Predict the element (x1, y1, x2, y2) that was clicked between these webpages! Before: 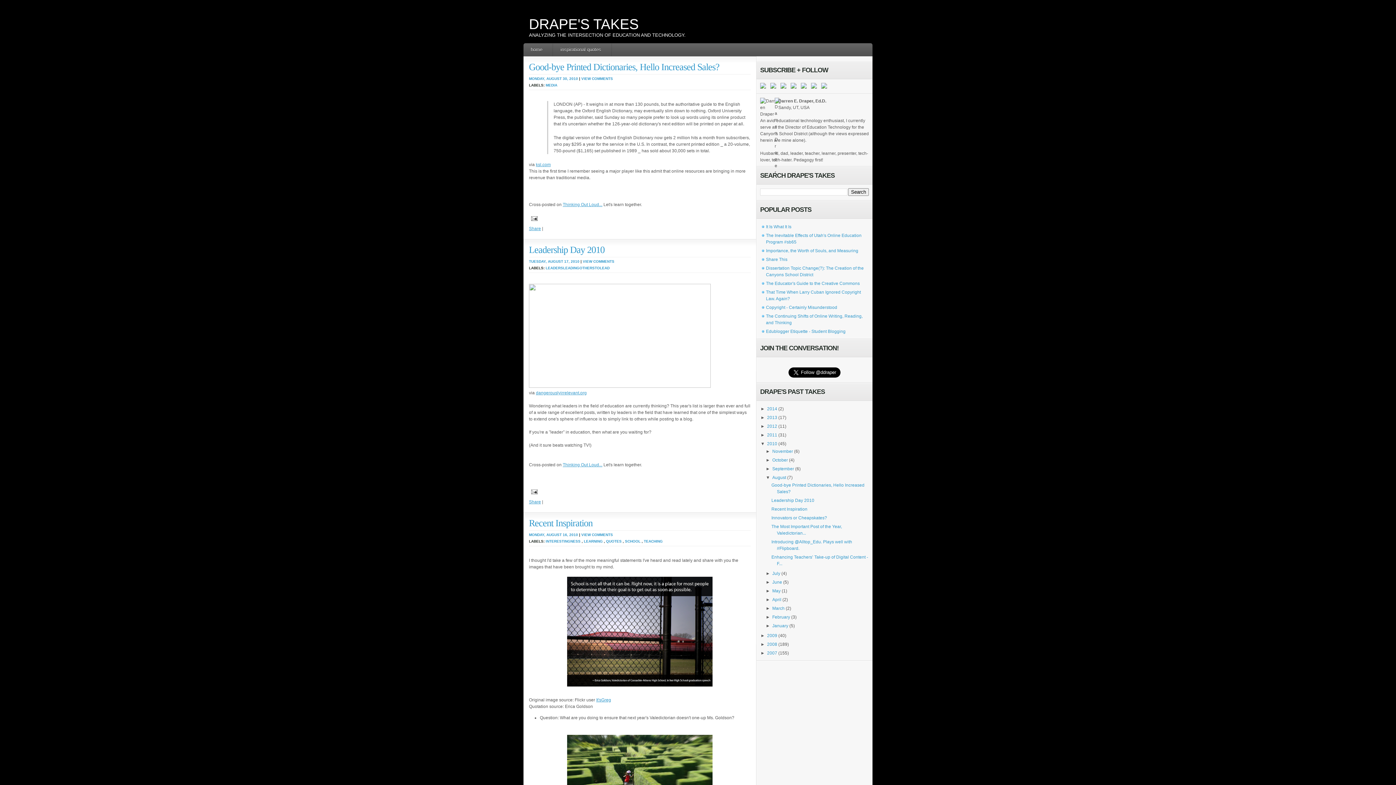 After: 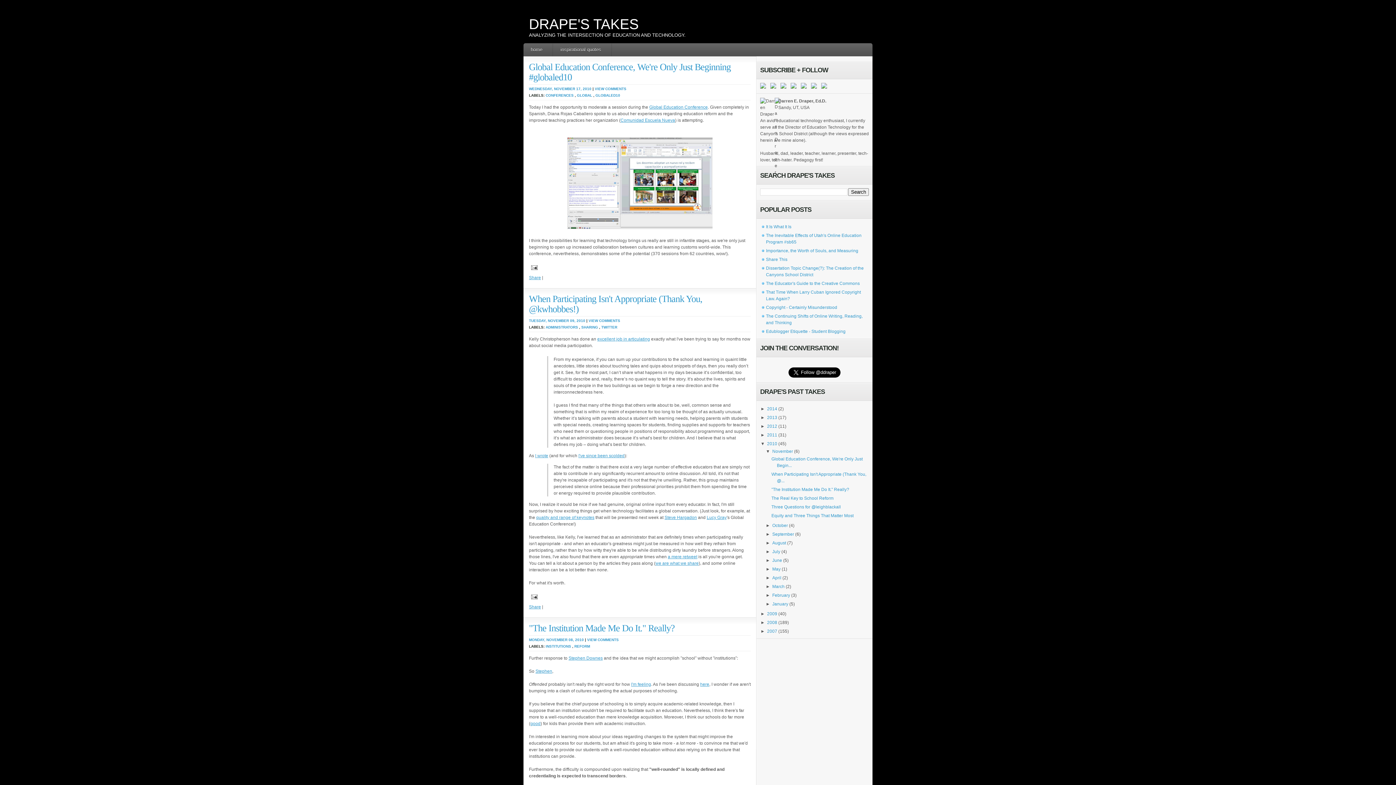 Action: label: November bbox: (772, 449, 793, 454)